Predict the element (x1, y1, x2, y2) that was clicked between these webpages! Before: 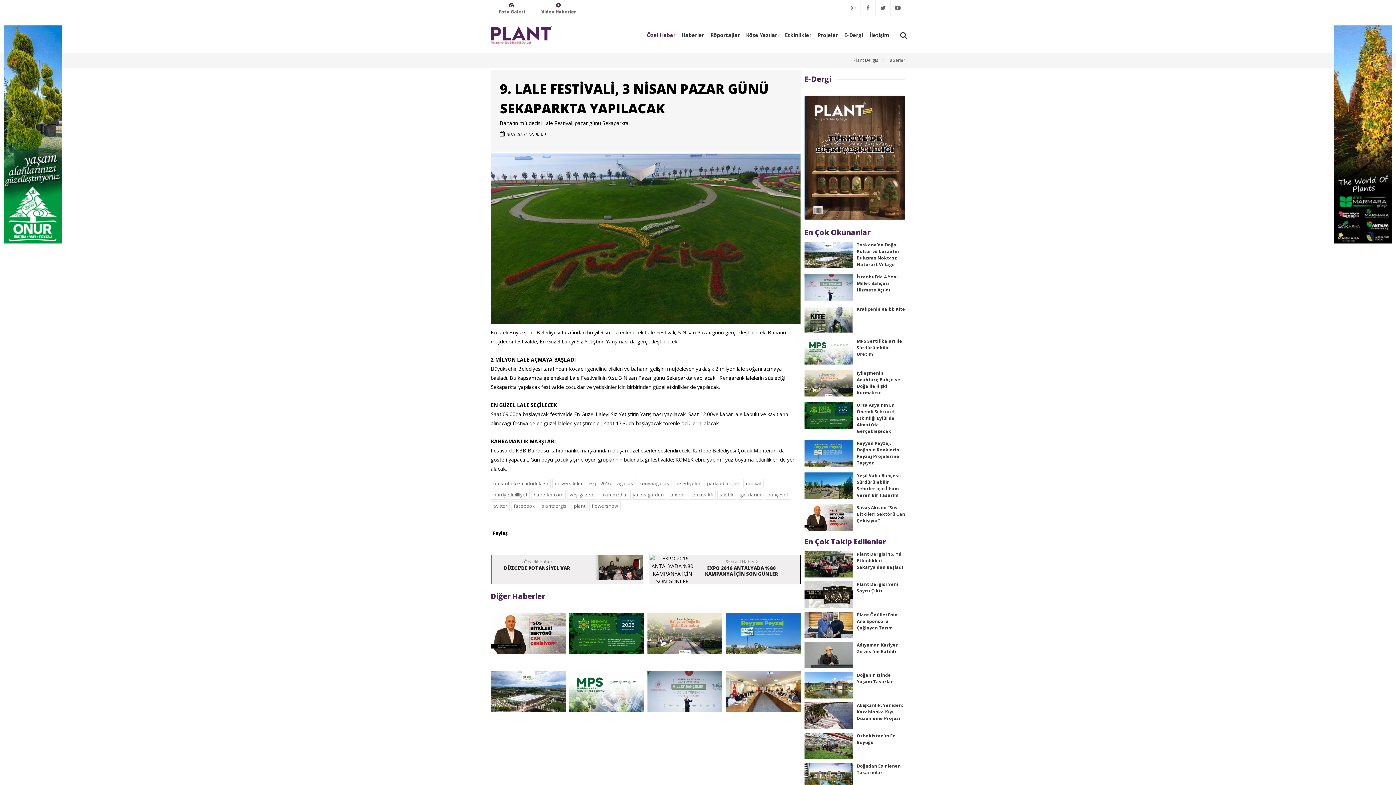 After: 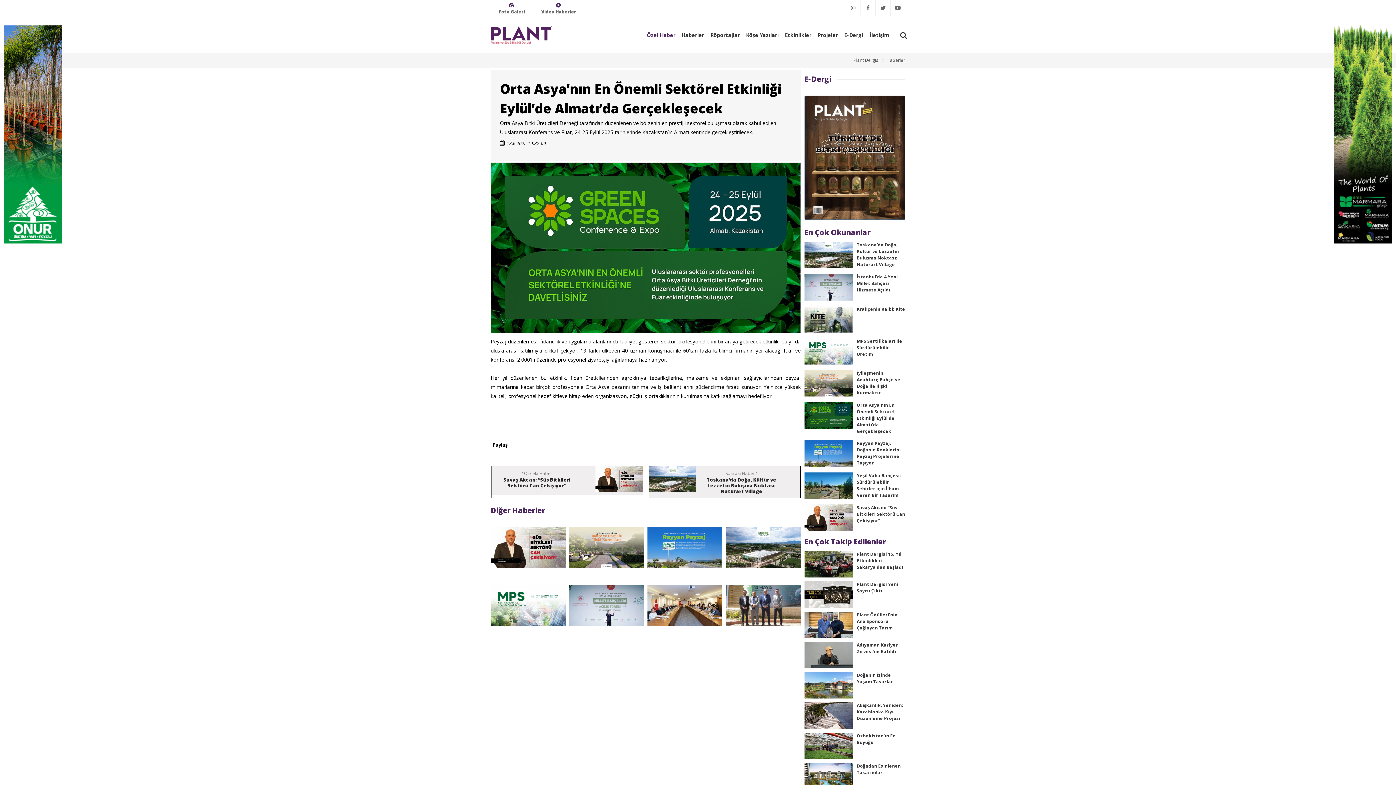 Action: label: Orta Asya’nın En Önemli Sektörel Etkinliği Eylül’de Almatı’da Gerçekleşecek bbox: (857, 402, 894, 434)